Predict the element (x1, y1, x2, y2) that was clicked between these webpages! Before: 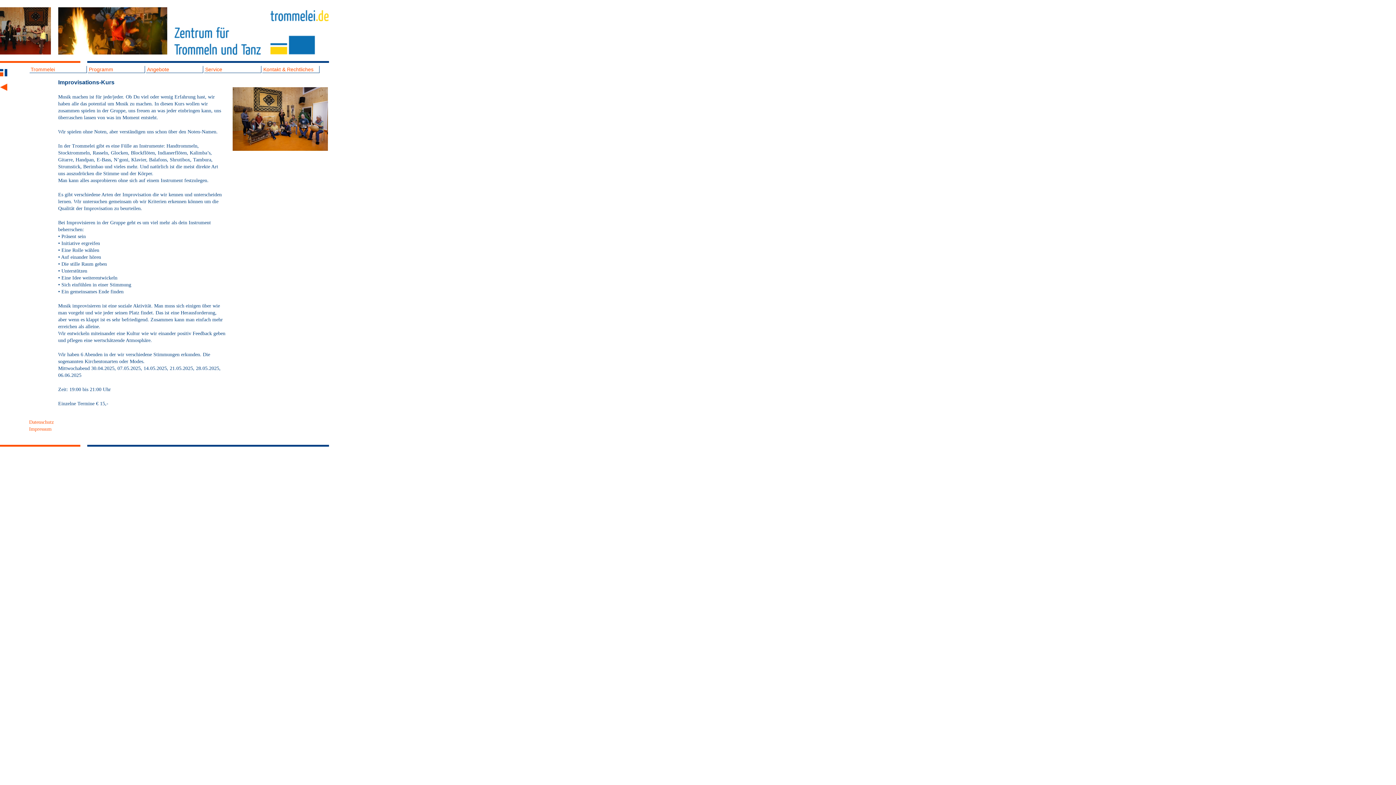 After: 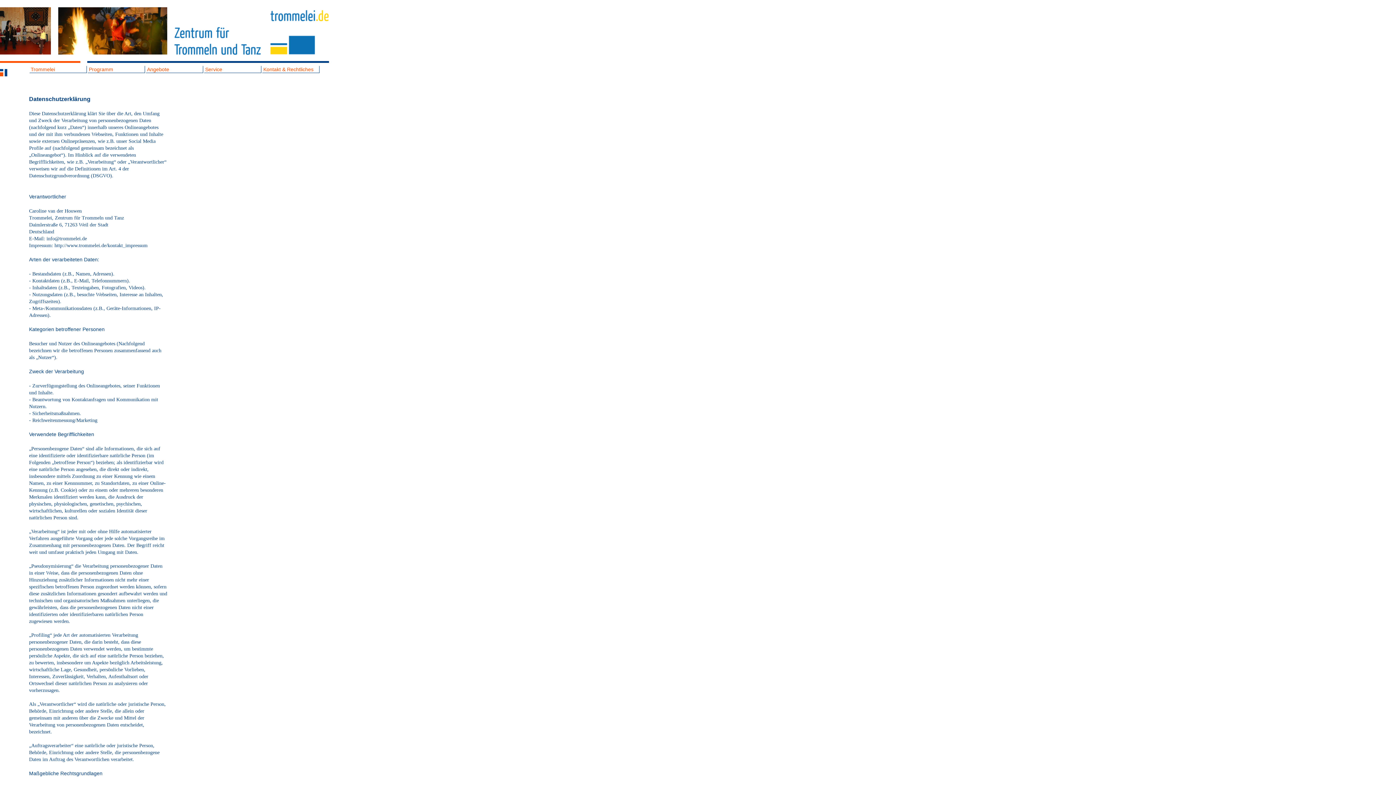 Action: label: Datenschutz bbox: (29, 419, 53, 424)